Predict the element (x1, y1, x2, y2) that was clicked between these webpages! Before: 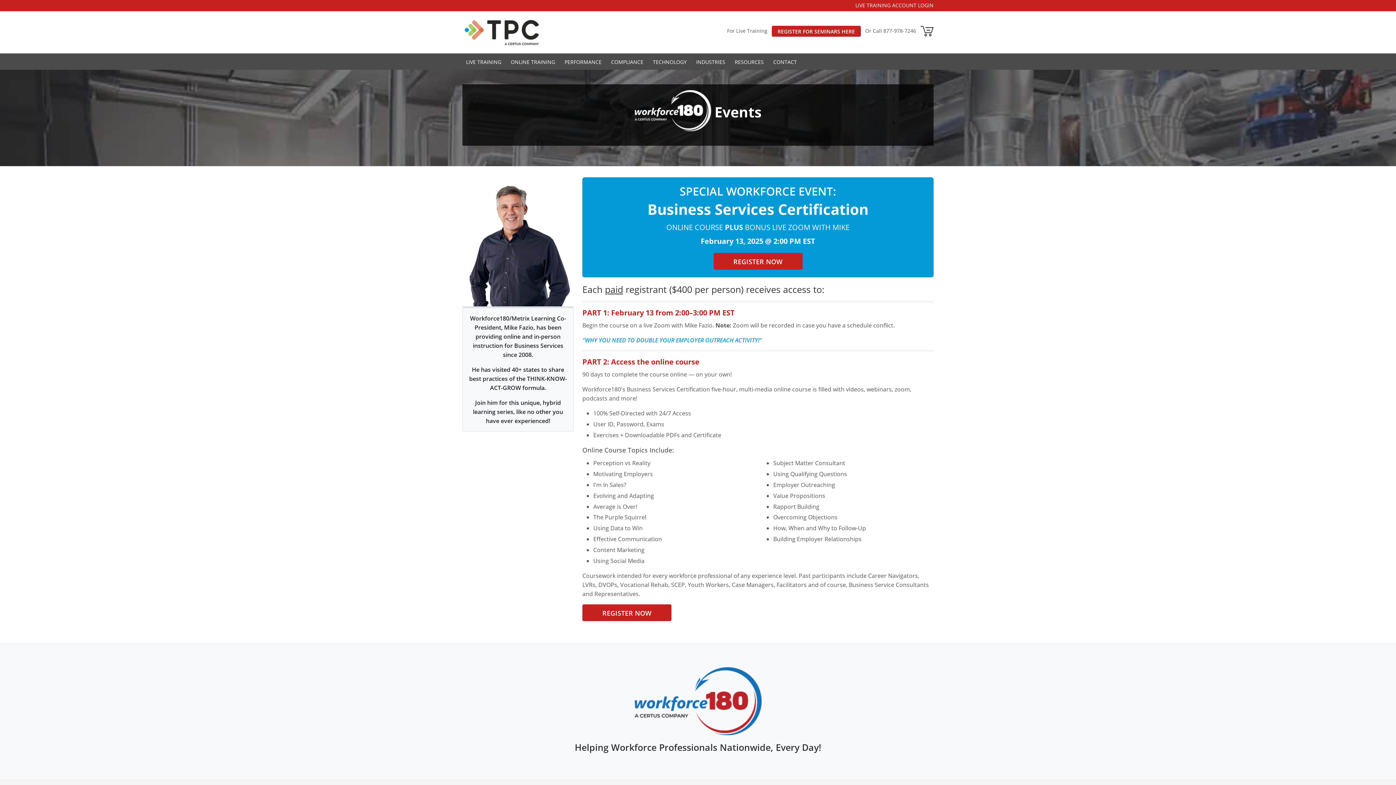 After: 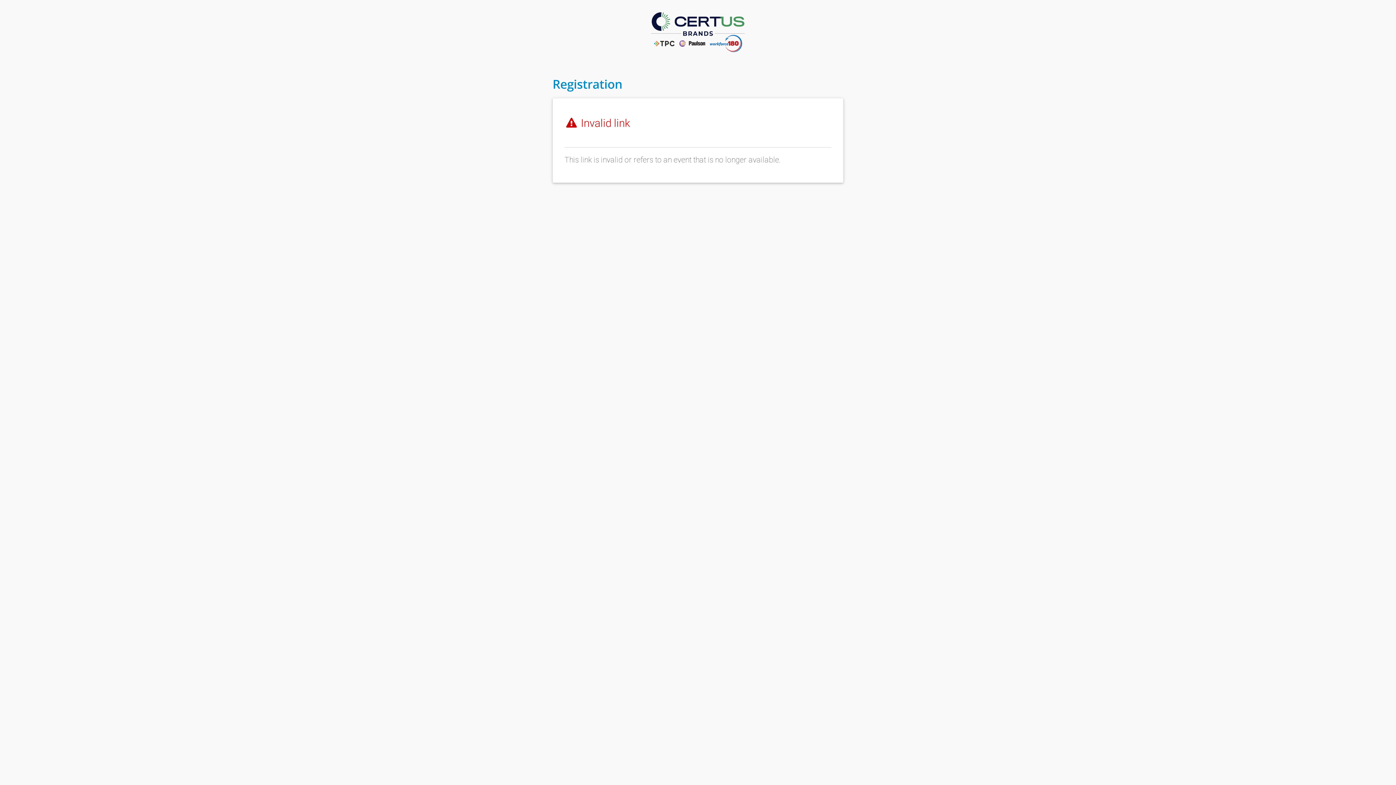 Action: bbox: (582, 604, 671, 621) label: REGISTER NOW